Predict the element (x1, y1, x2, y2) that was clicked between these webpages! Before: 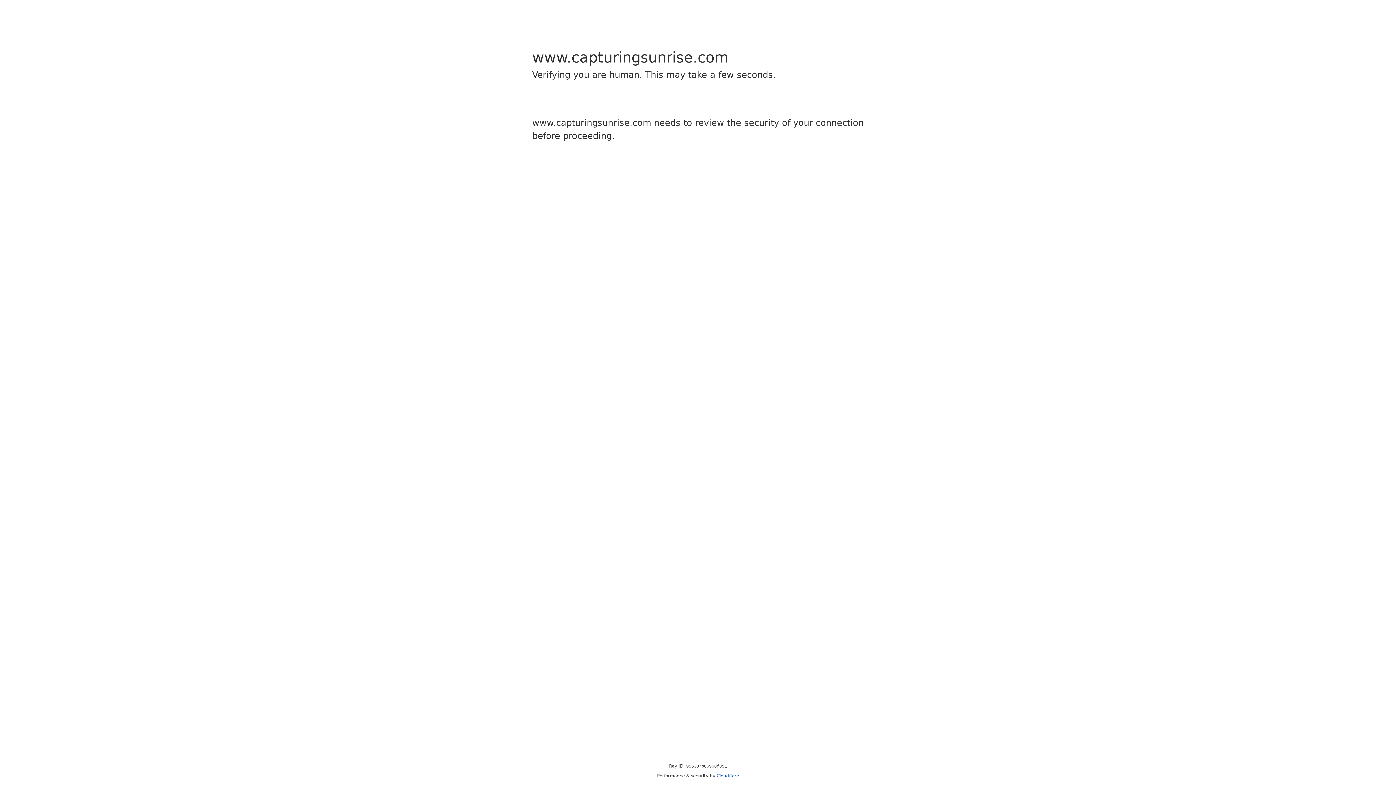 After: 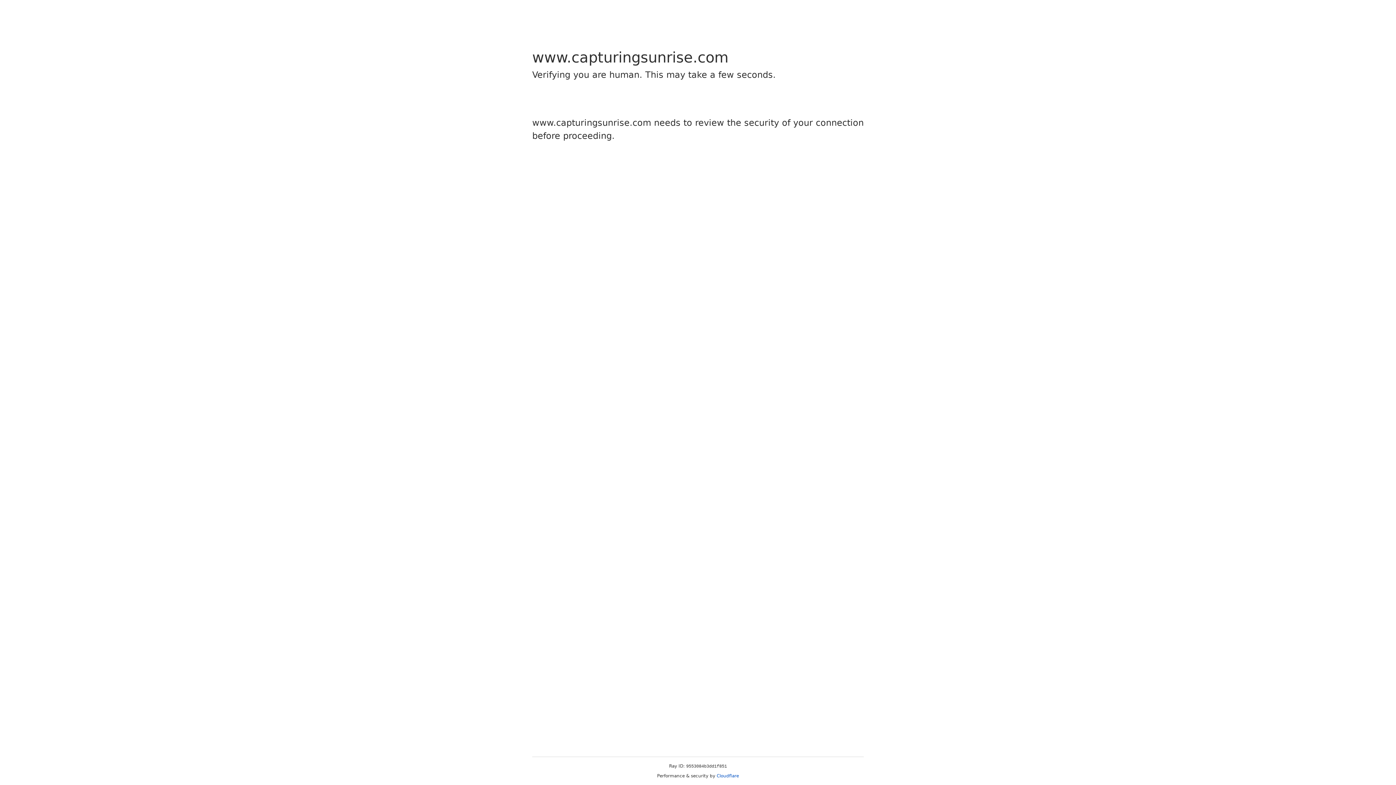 Action: label: Cloudflare bbox: (716, 773, 739, 778)